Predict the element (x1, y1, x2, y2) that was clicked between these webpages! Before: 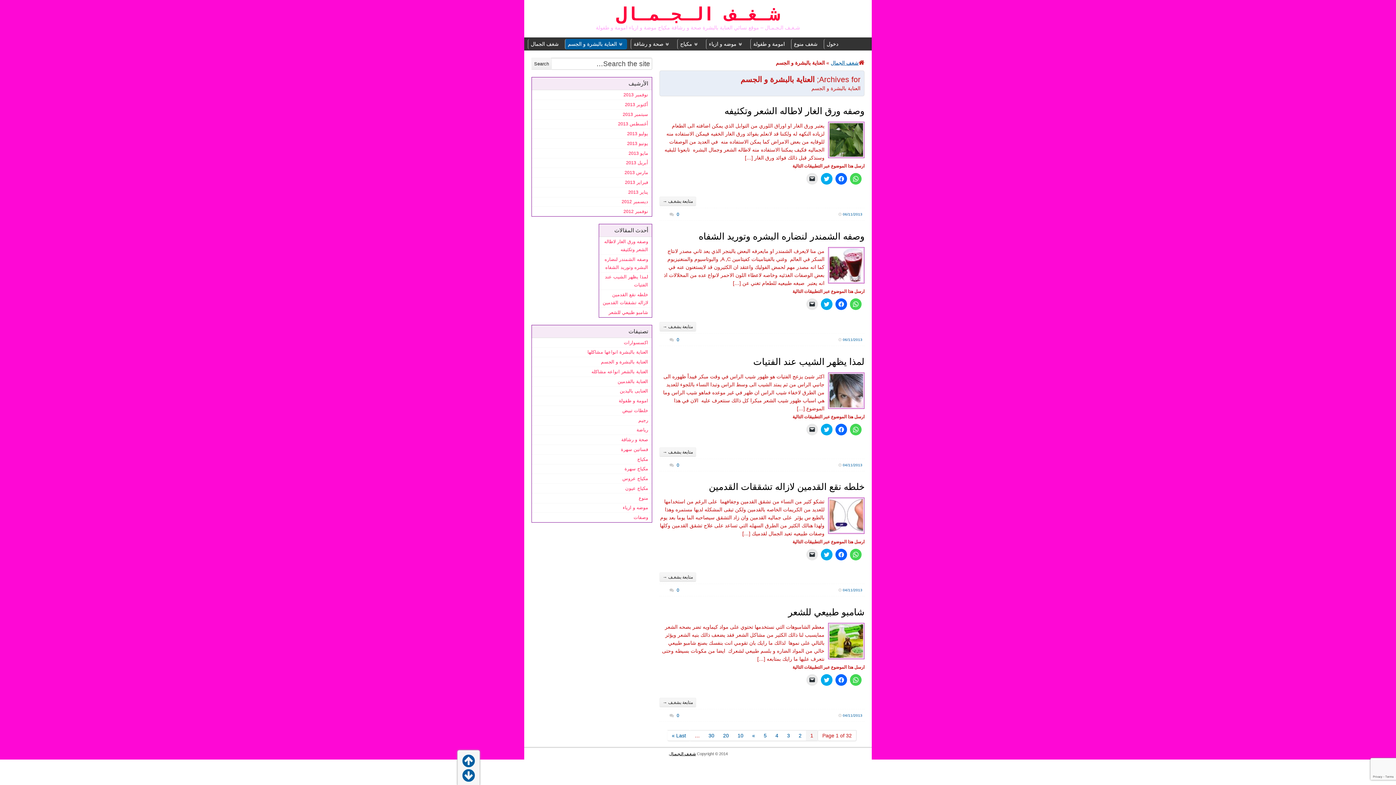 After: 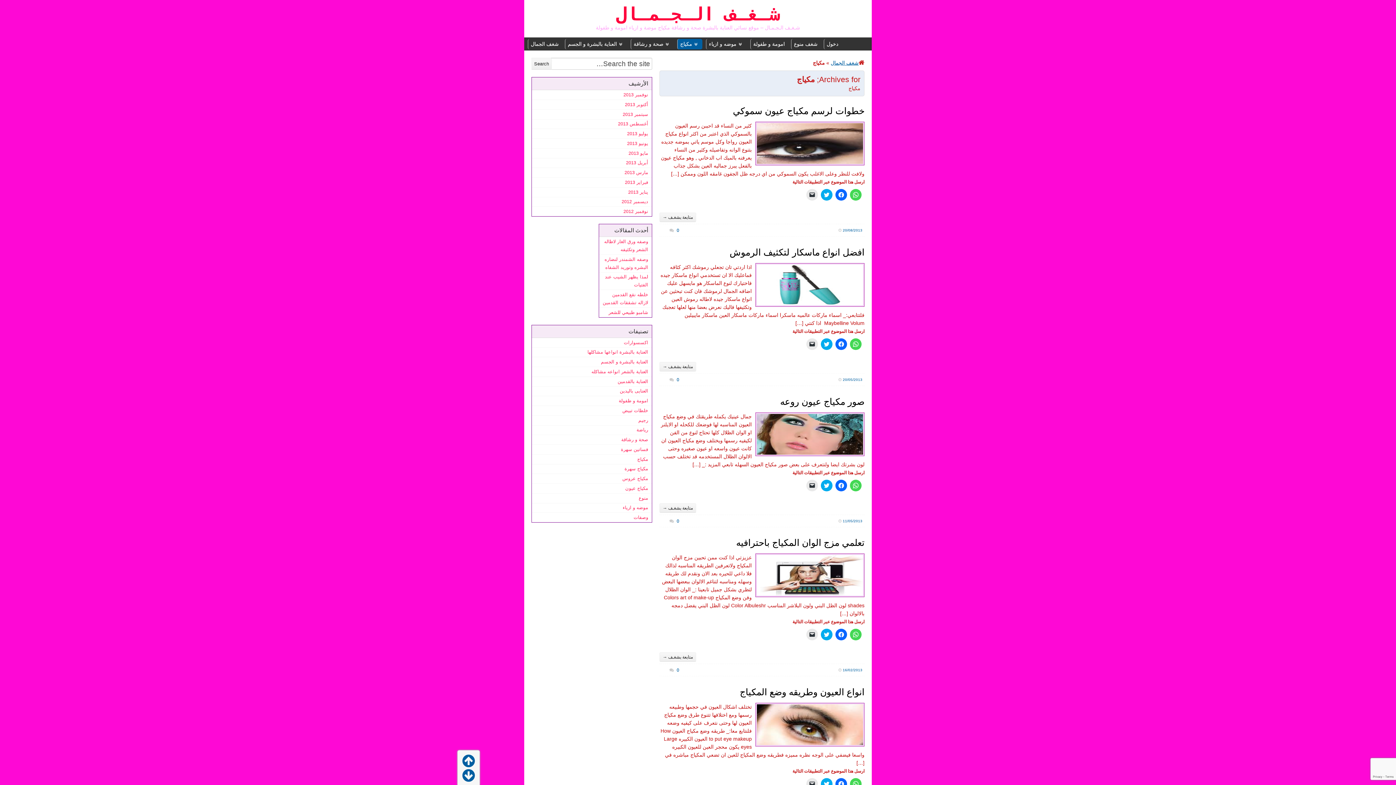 Action: label: مكياج bbox: (637, 456, 648, 462)